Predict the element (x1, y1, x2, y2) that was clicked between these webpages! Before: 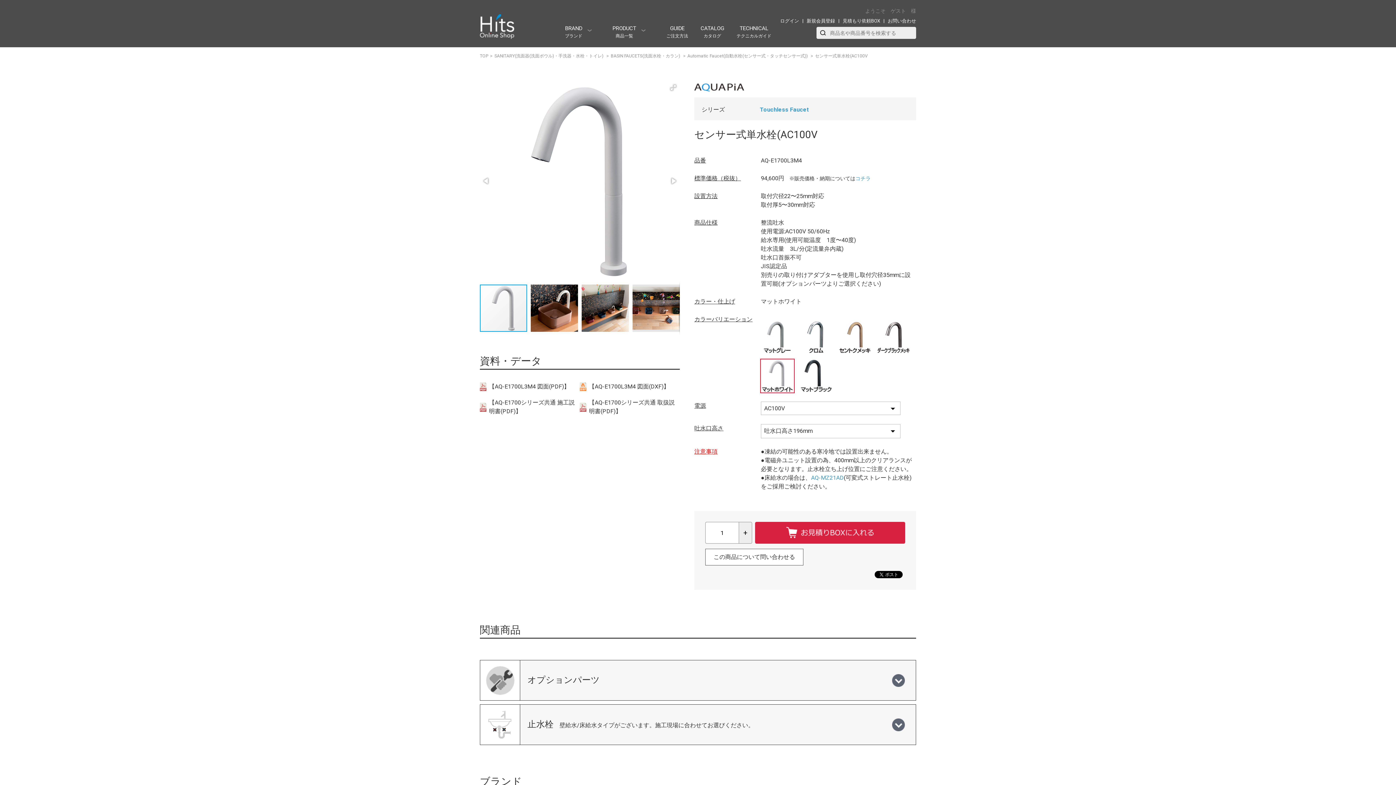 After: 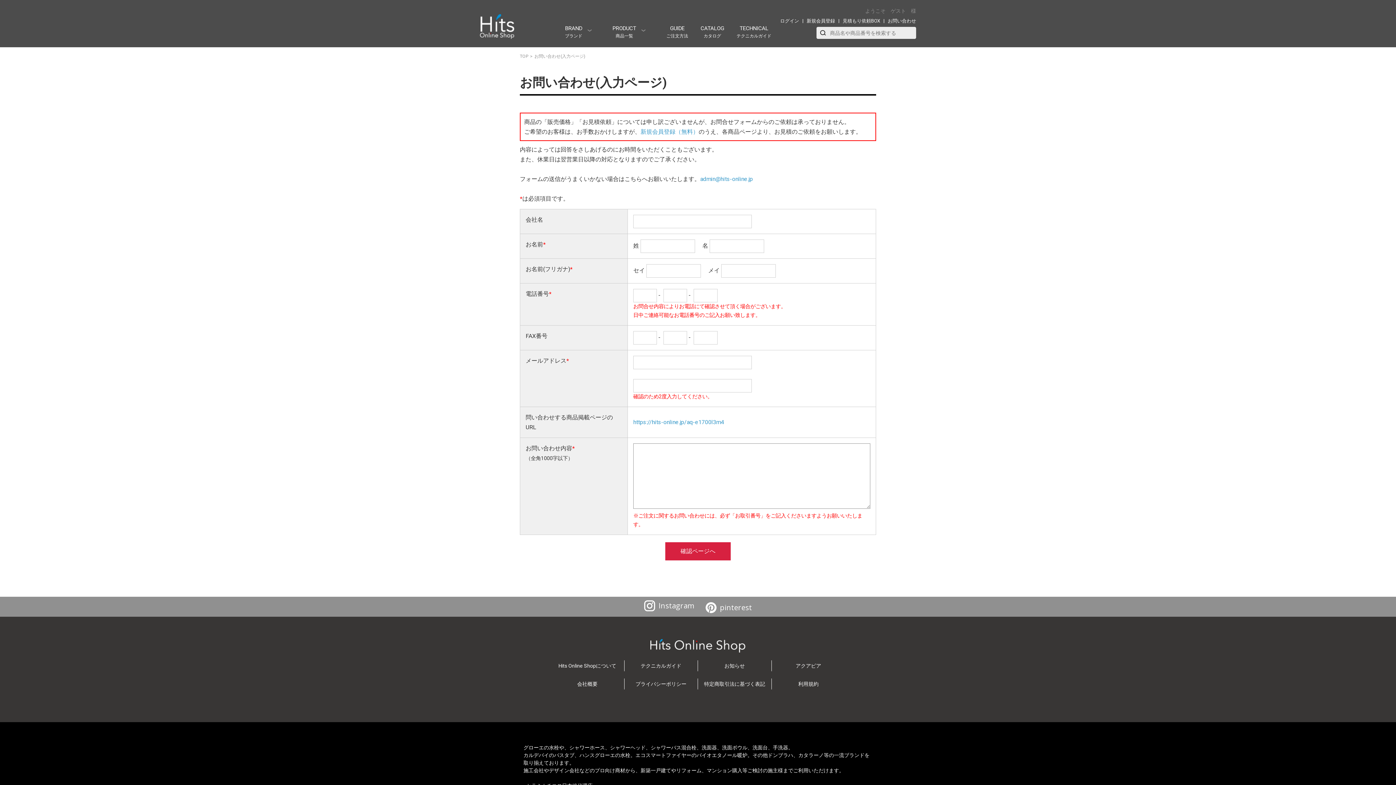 Action: bbox: (705, 549, 803, 565) label: この商品について問い合わせる